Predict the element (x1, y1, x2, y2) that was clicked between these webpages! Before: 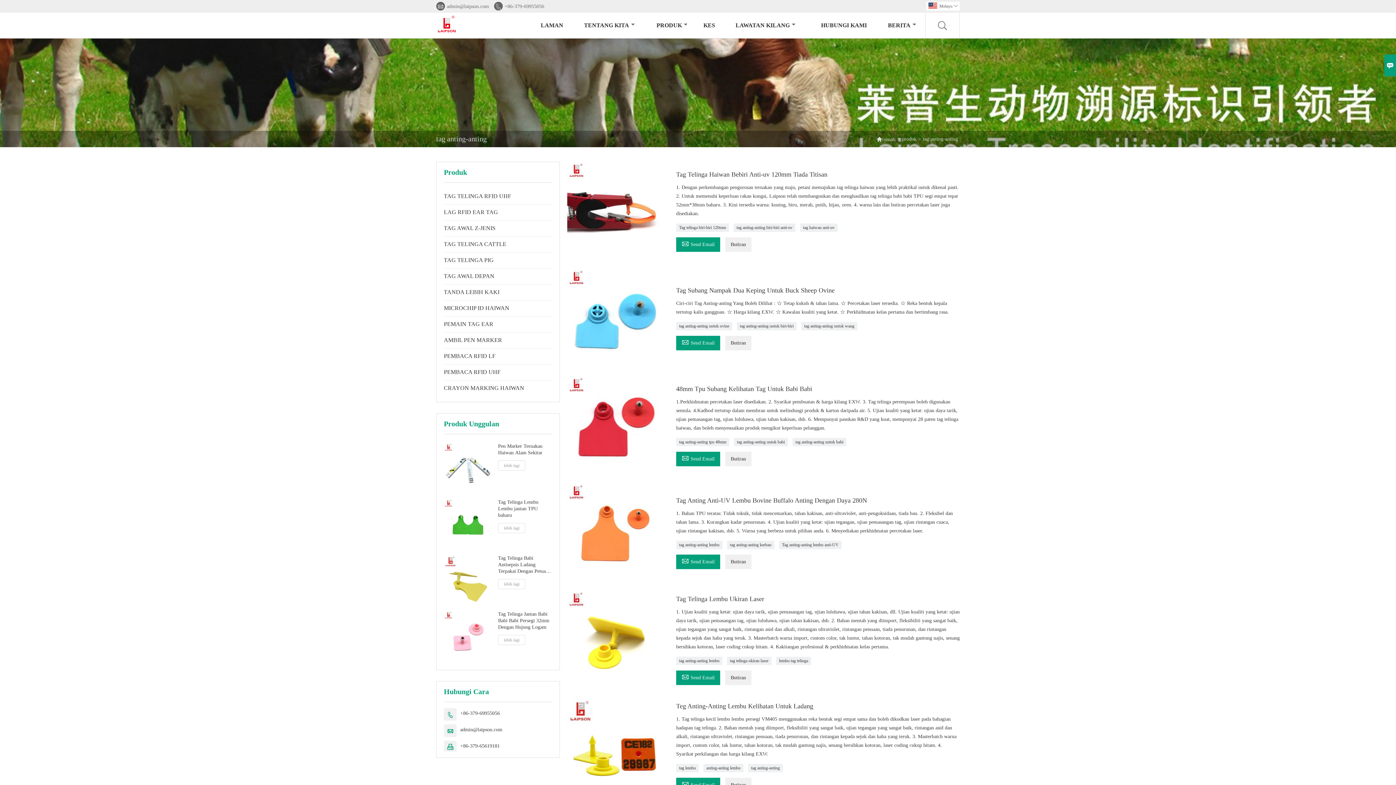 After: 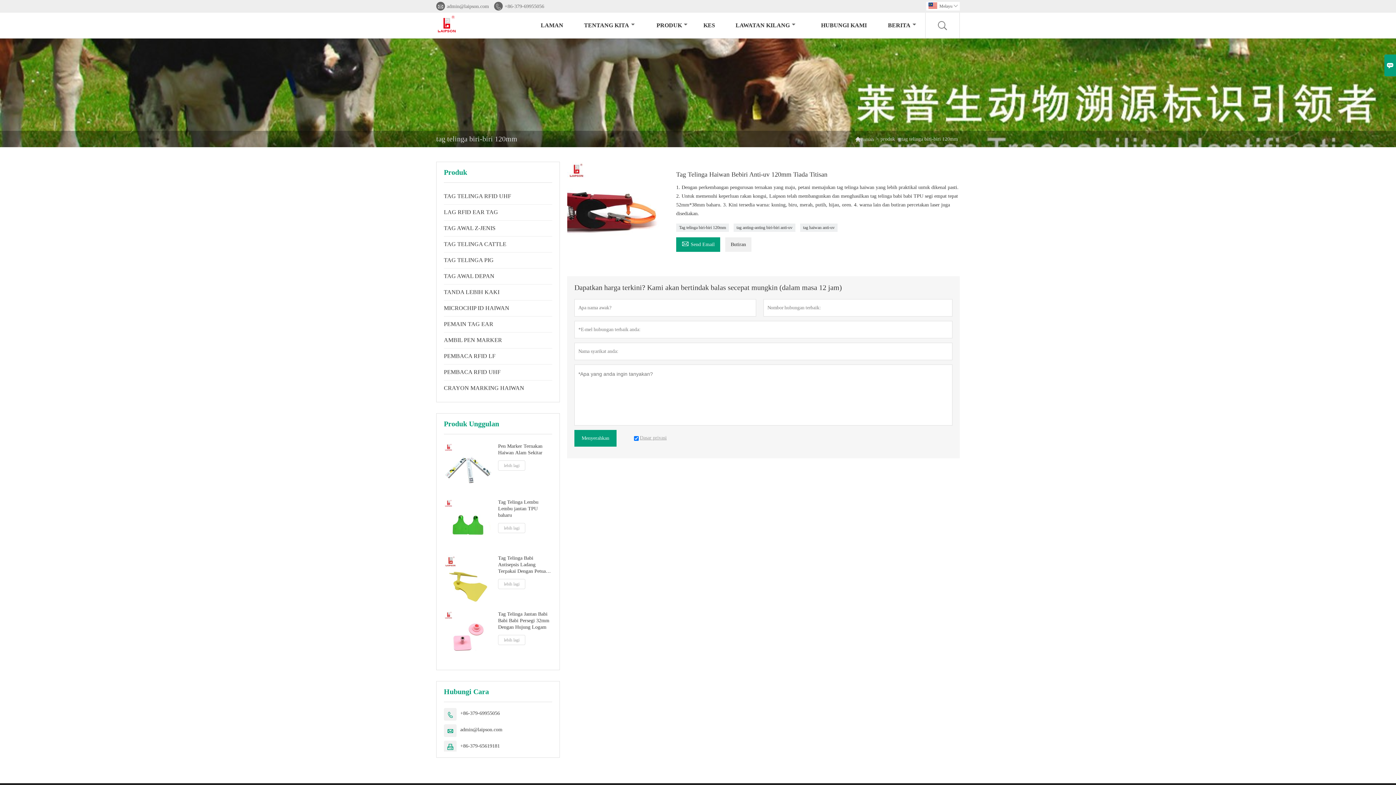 Action: label: Tag telinga biri-biri 120mm bbox: (676, 223, 729, 231)